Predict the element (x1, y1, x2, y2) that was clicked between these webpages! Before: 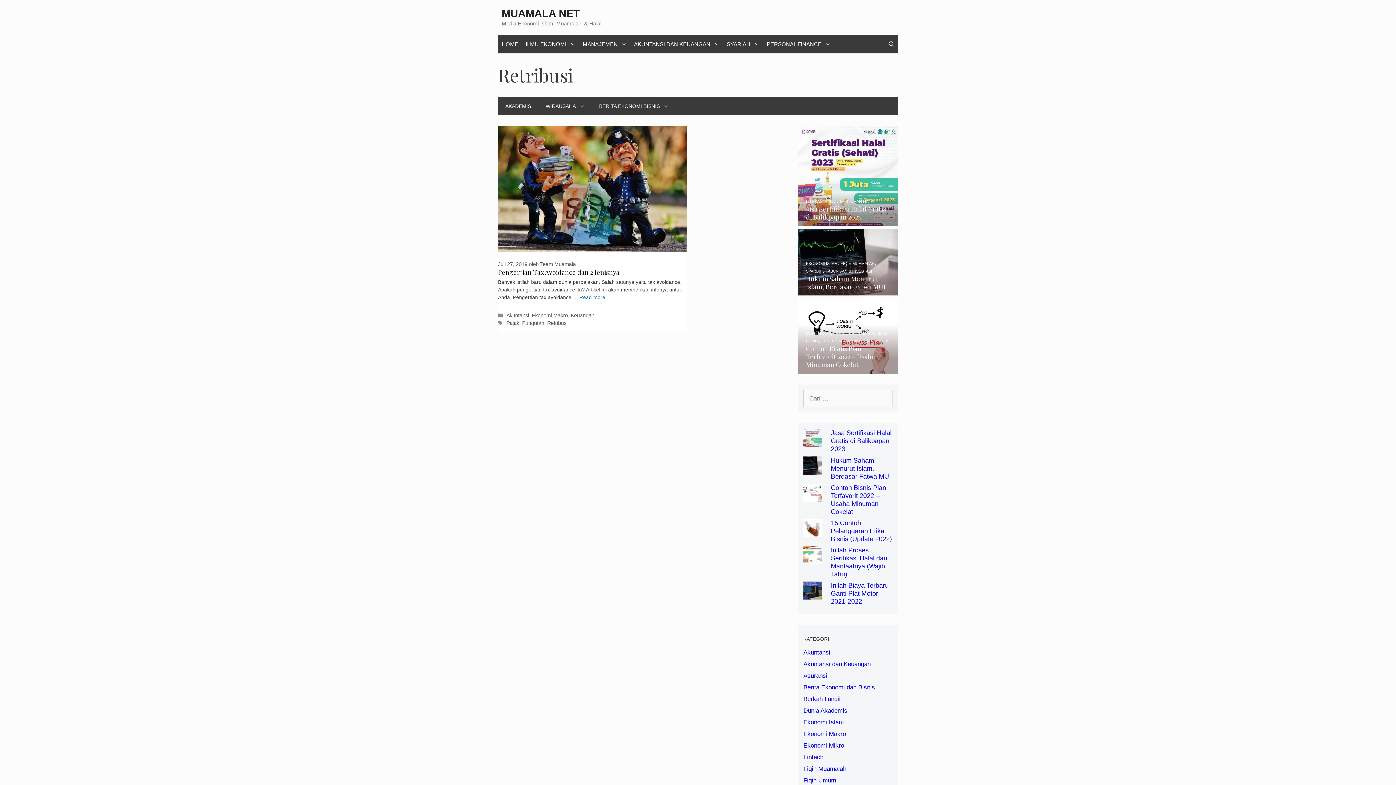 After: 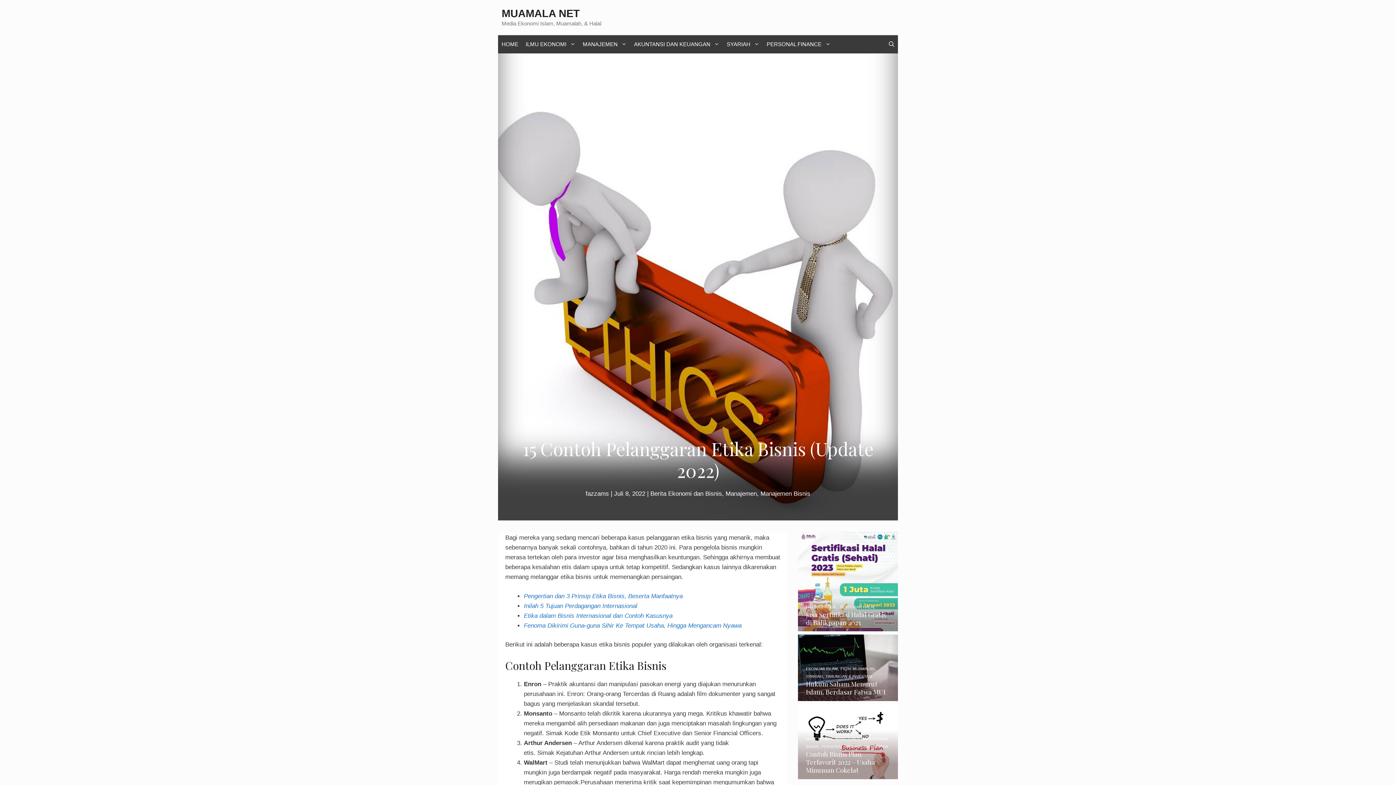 Action: bbox: (803, 528, 821, 535)